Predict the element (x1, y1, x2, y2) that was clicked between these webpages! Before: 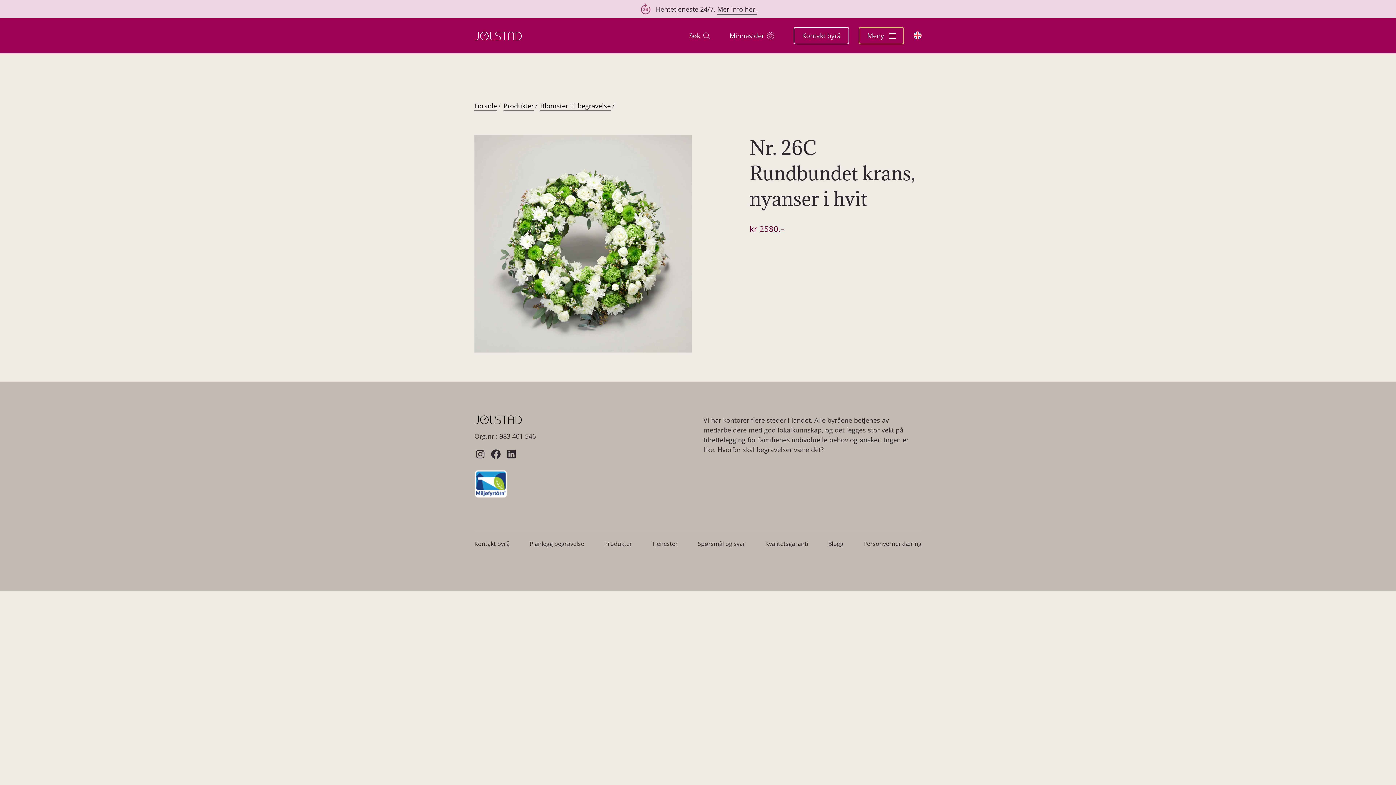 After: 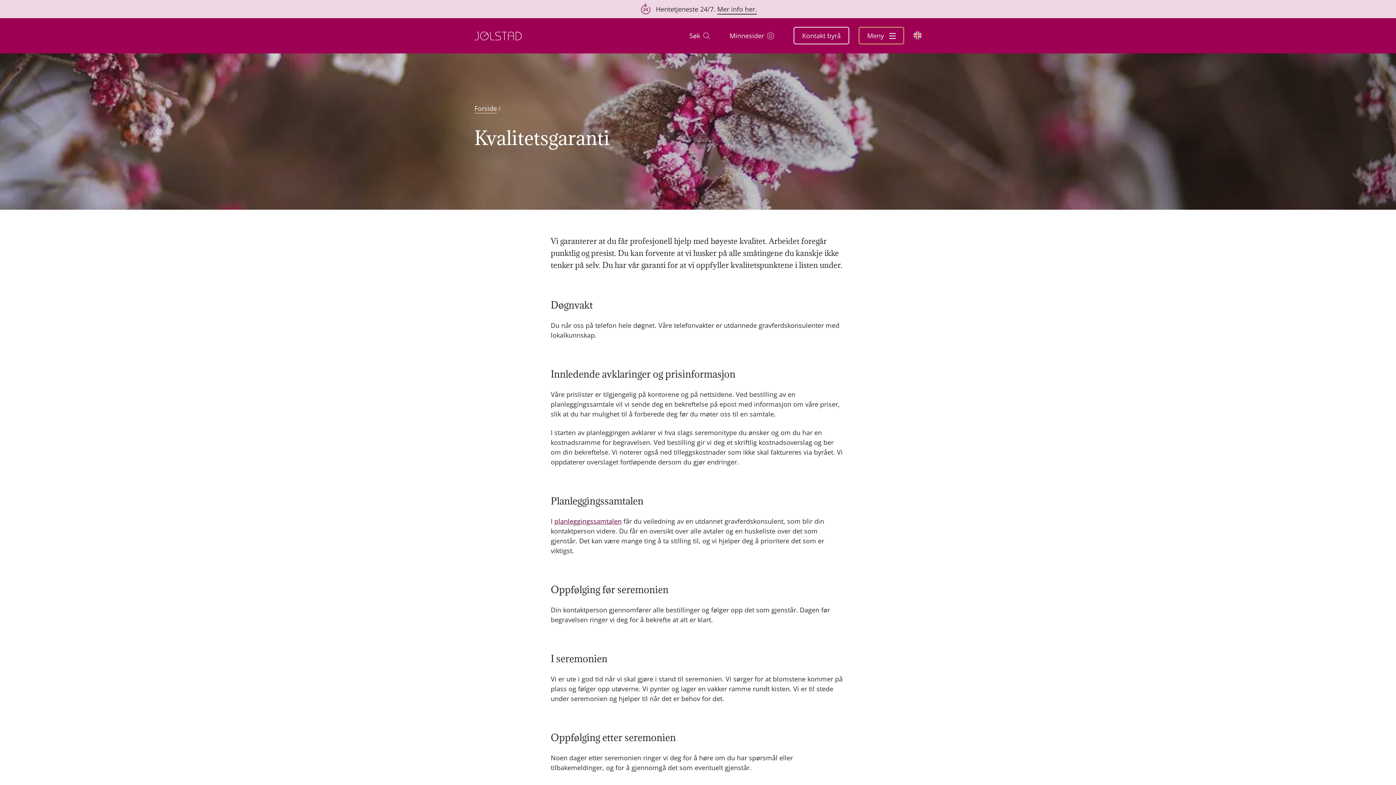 Action: label: Kvalitetsgaranti bbox: (765, 540, 808, 548)